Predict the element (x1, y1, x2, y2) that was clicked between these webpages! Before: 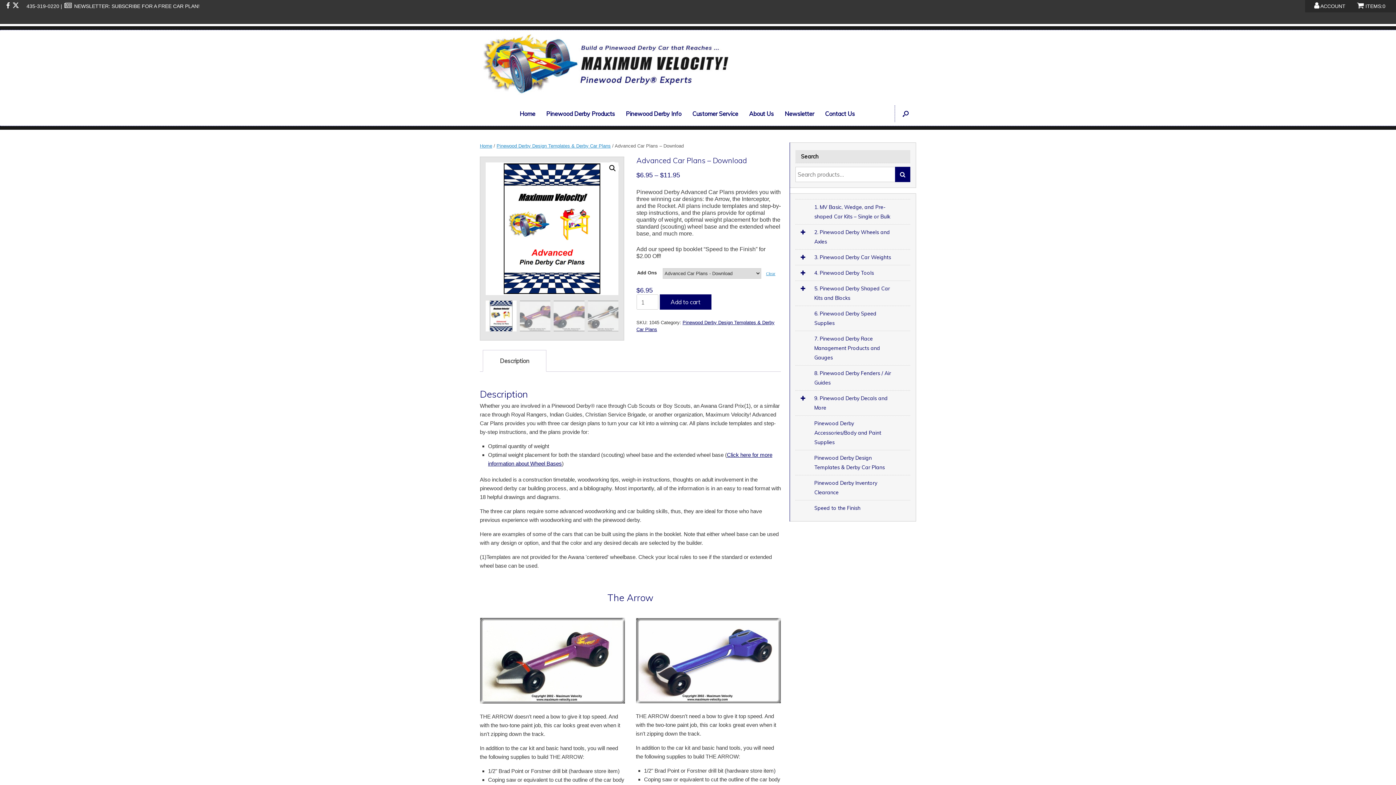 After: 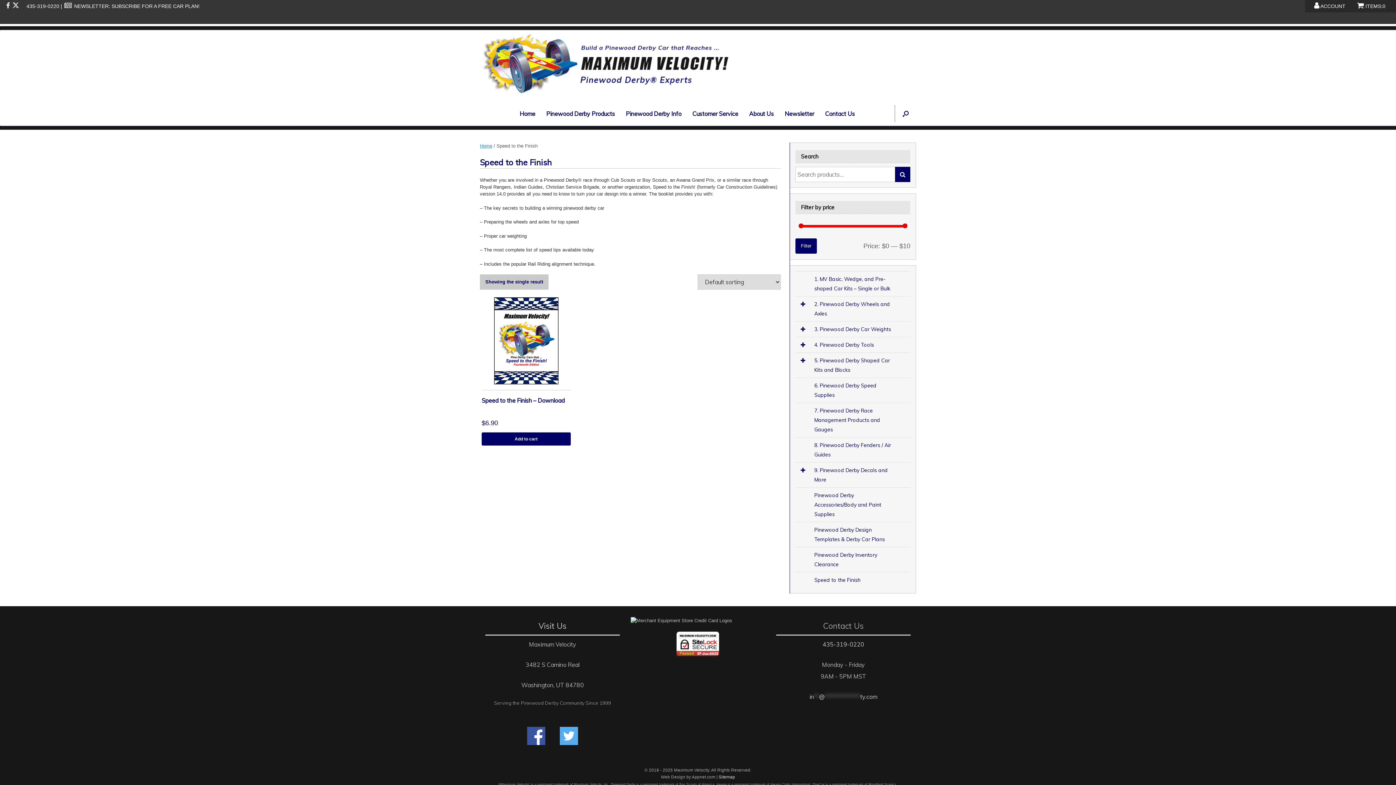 Action: label: Speed to the Finish bbox: (795, 500, 910, 516)